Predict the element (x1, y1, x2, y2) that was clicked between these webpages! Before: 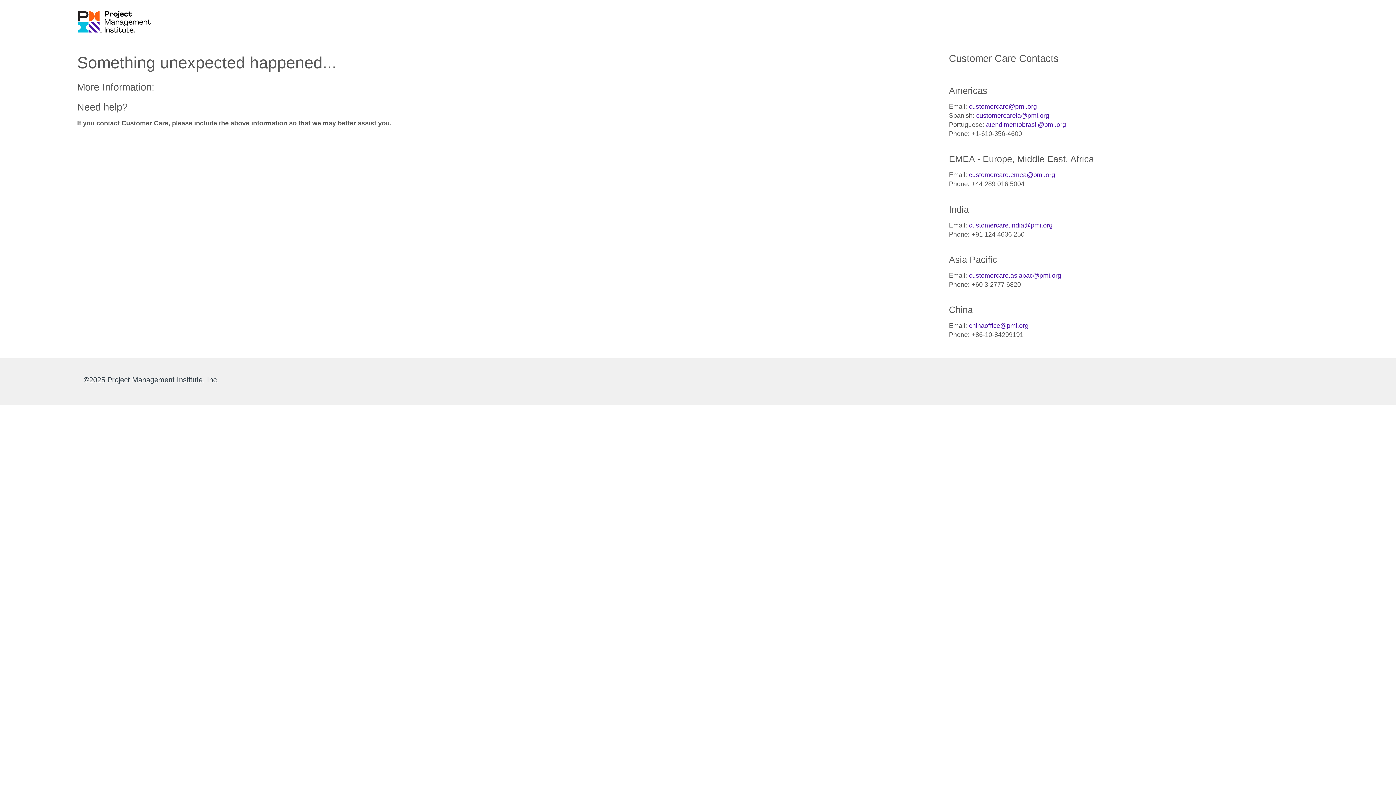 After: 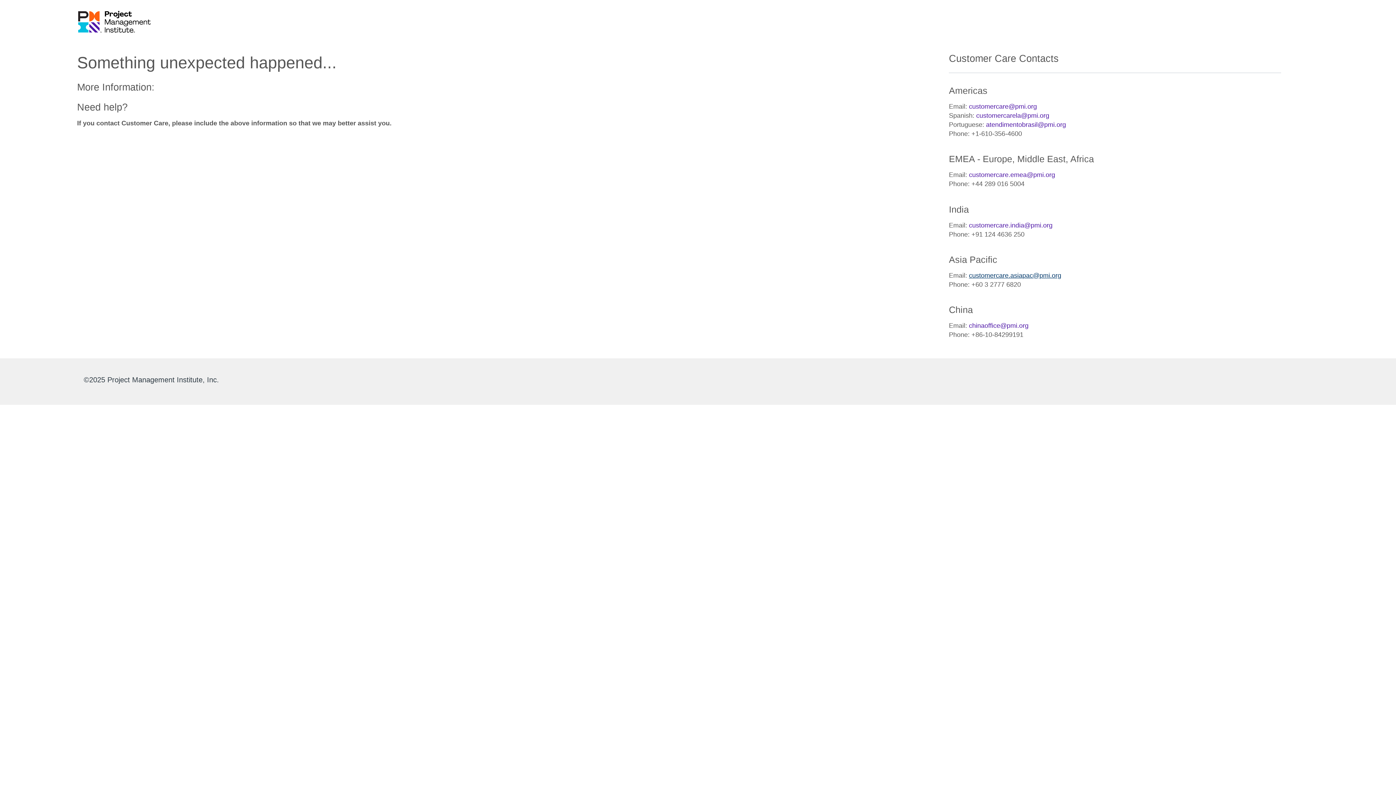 Action: label: customercare.asiapac@pmi.org bbox: (969, 271, 1061, 279)